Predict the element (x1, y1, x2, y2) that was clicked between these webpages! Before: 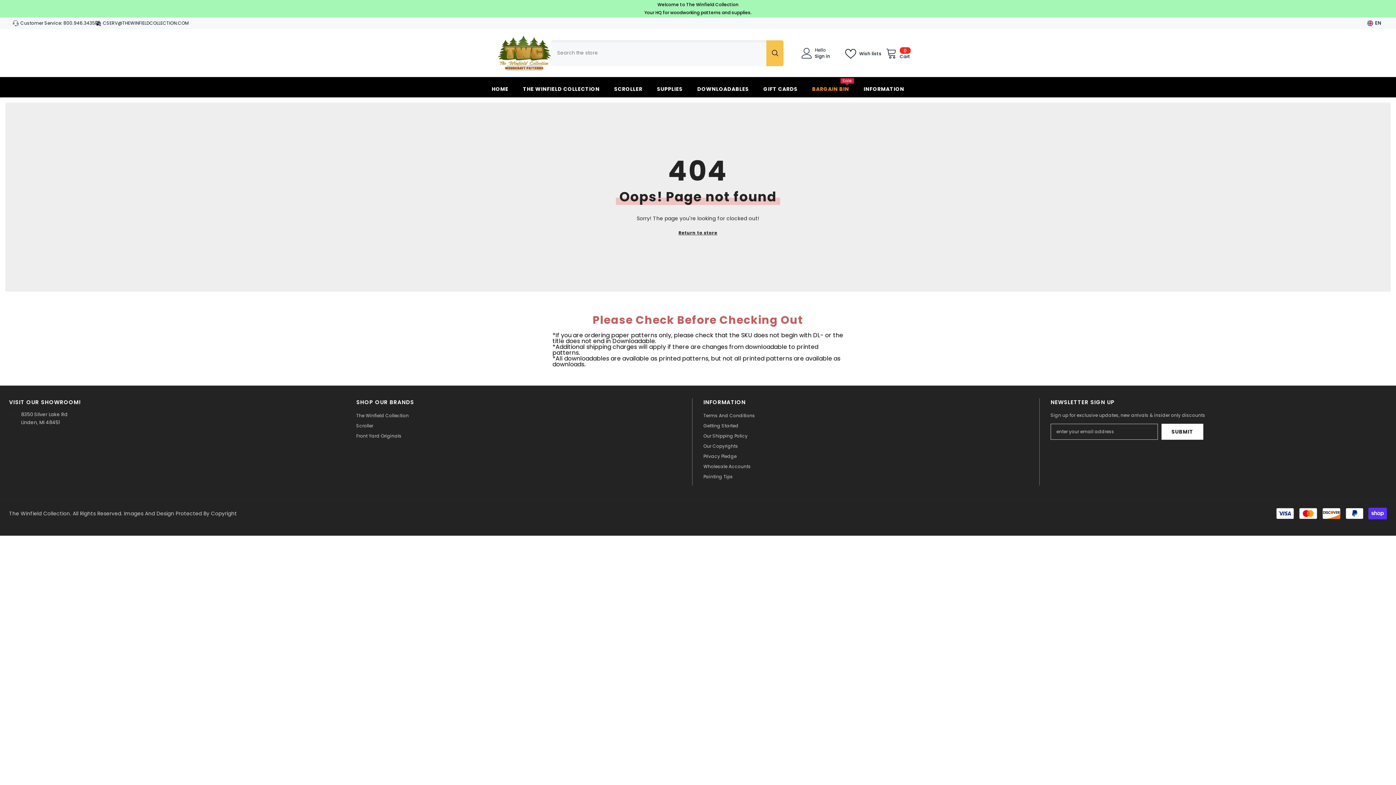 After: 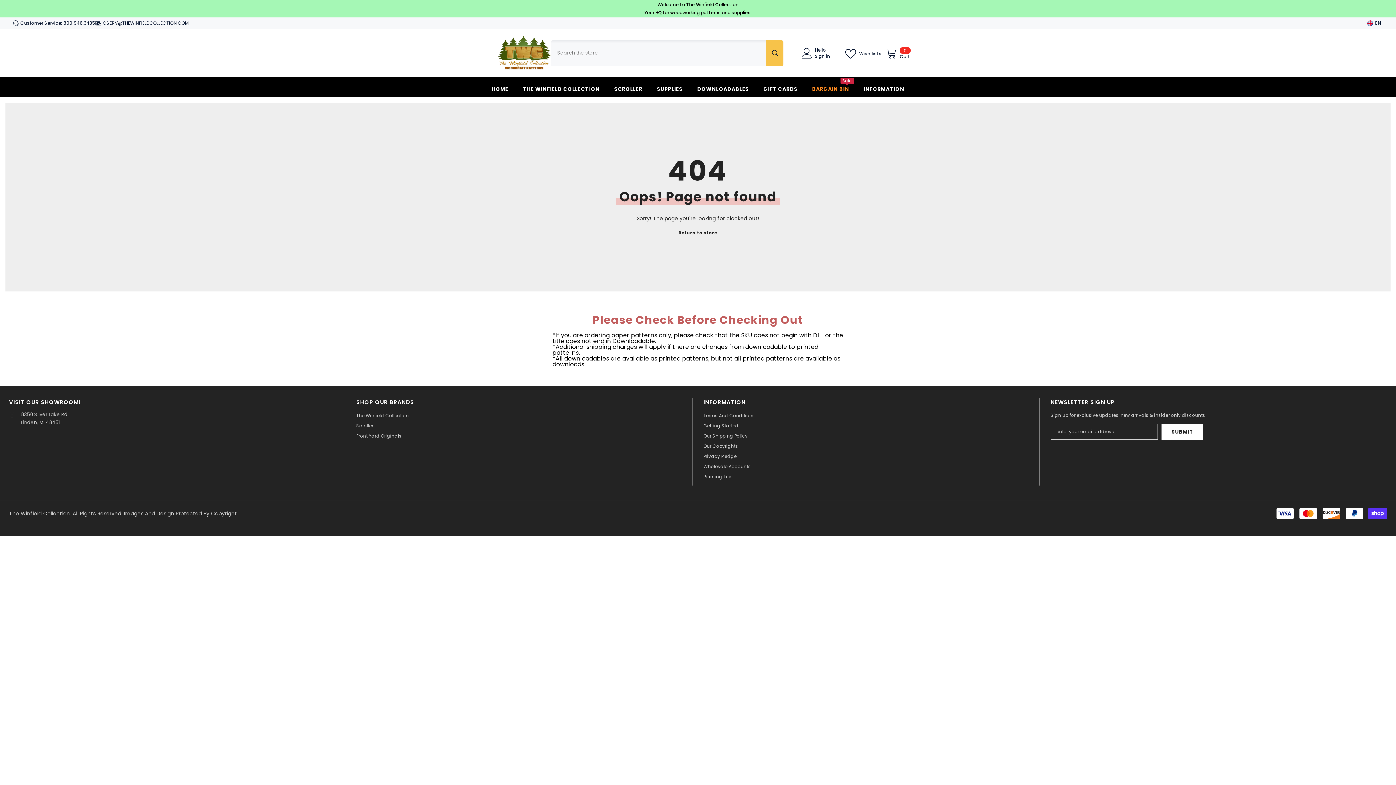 Action: bbox: (61, 20, 95, 26) label: : 800.946.3435